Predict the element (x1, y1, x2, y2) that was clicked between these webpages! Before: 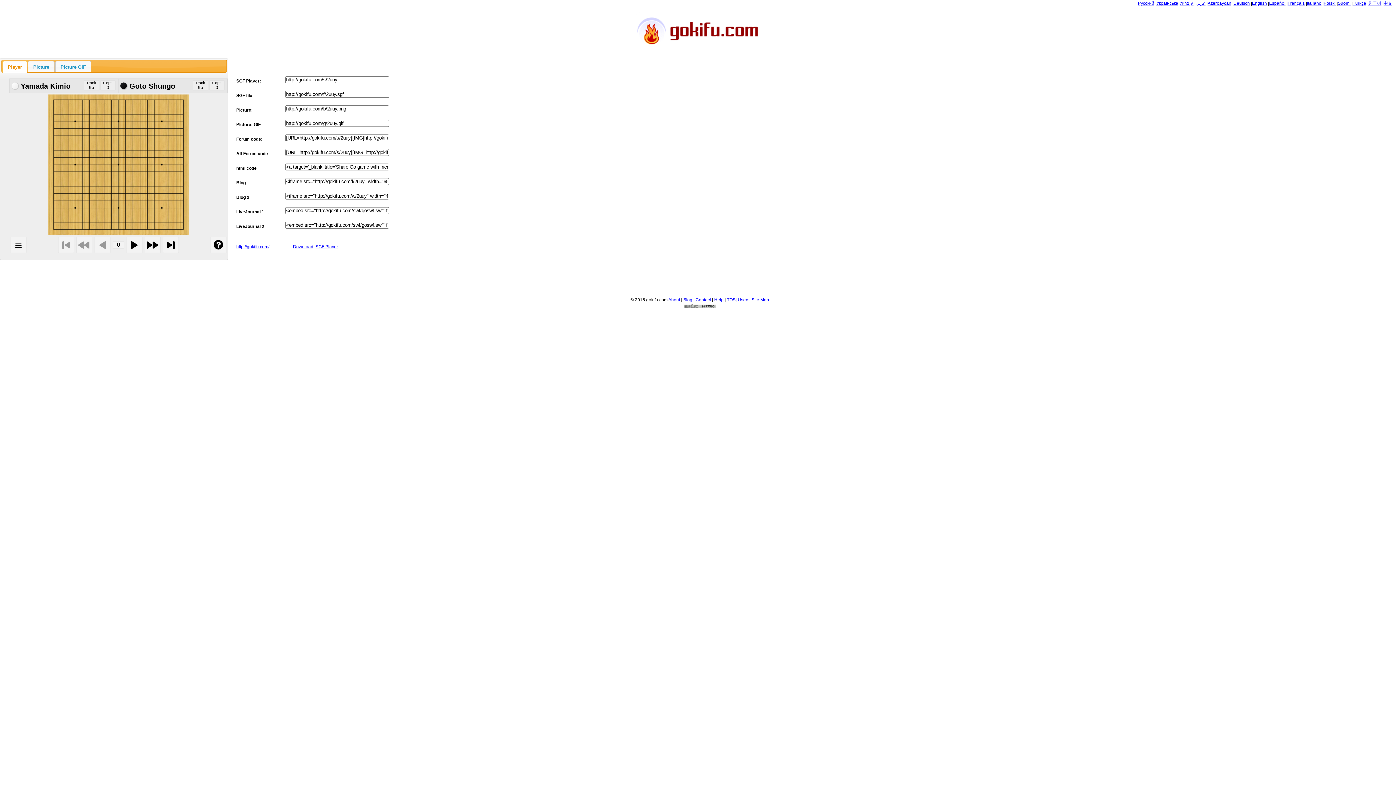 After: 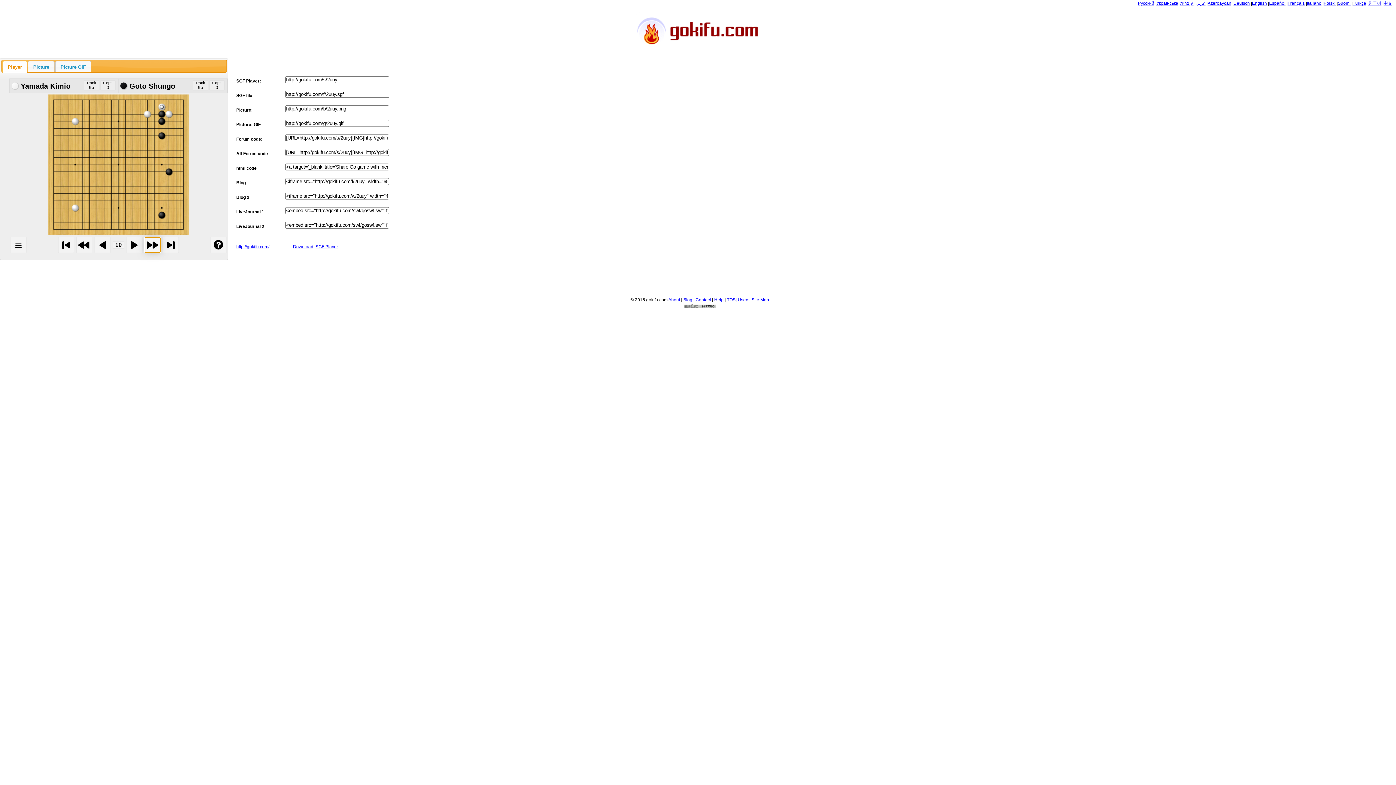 Action: bbox: (144, 237, 160, 253)